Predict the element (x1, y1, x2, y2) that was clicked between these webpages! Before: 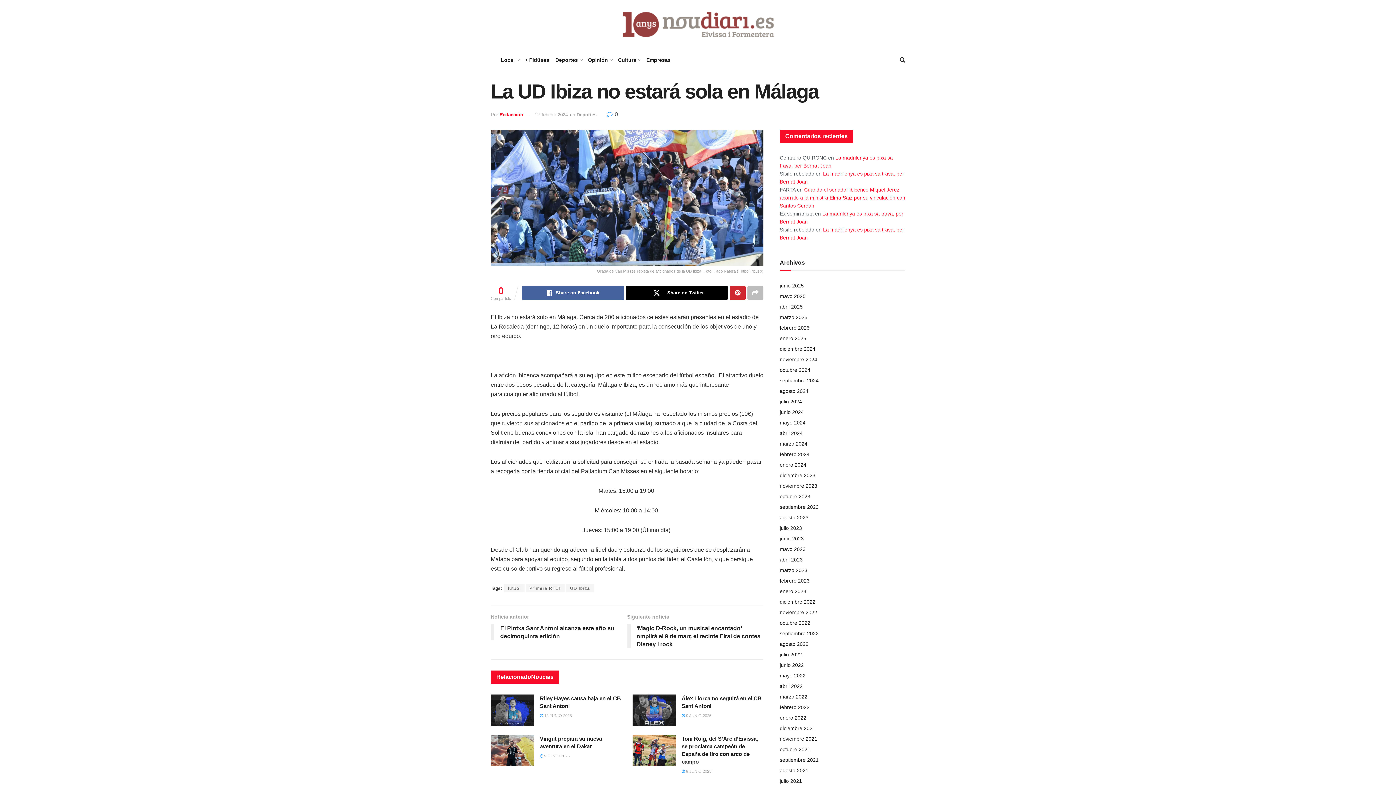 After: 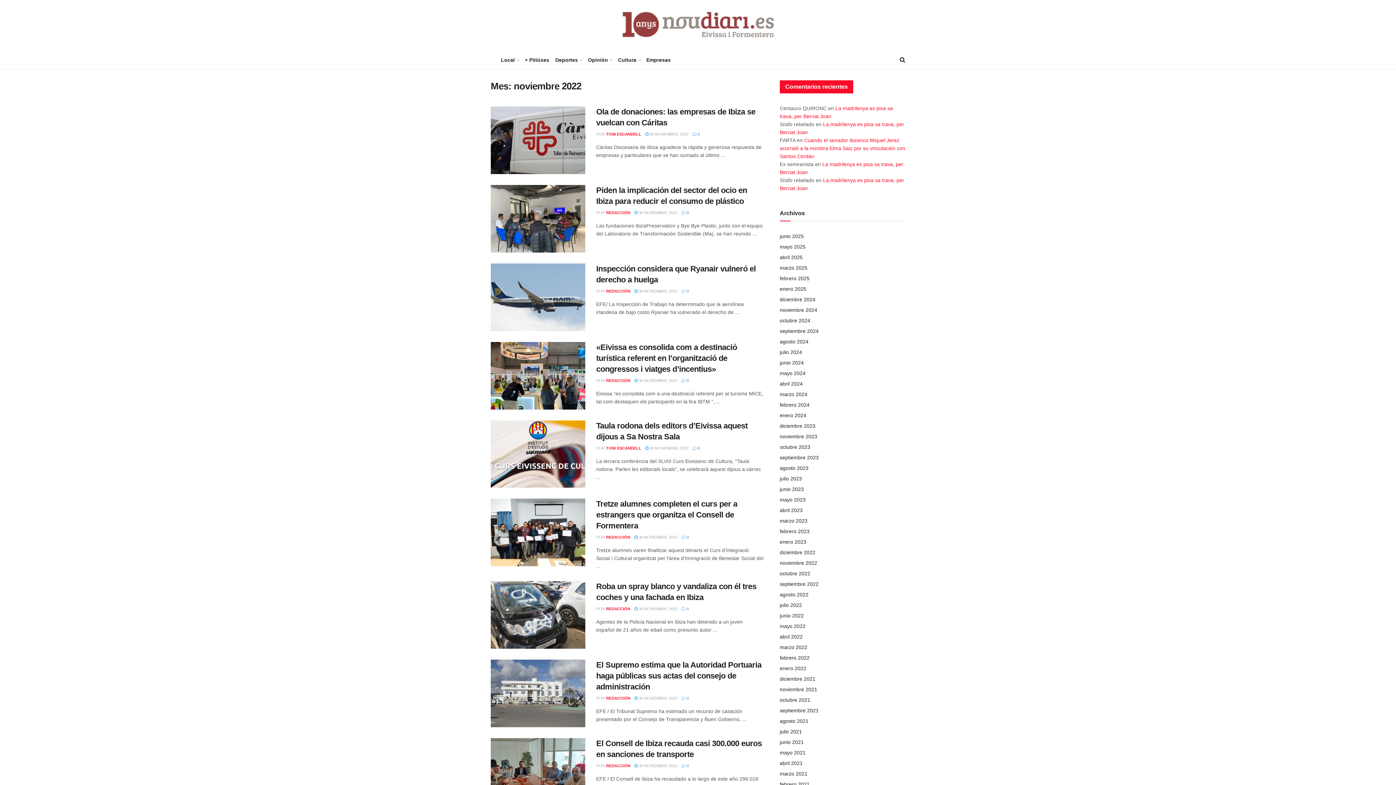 Action: bbox: (780, 609, 817, 615) label: noviembre 2022